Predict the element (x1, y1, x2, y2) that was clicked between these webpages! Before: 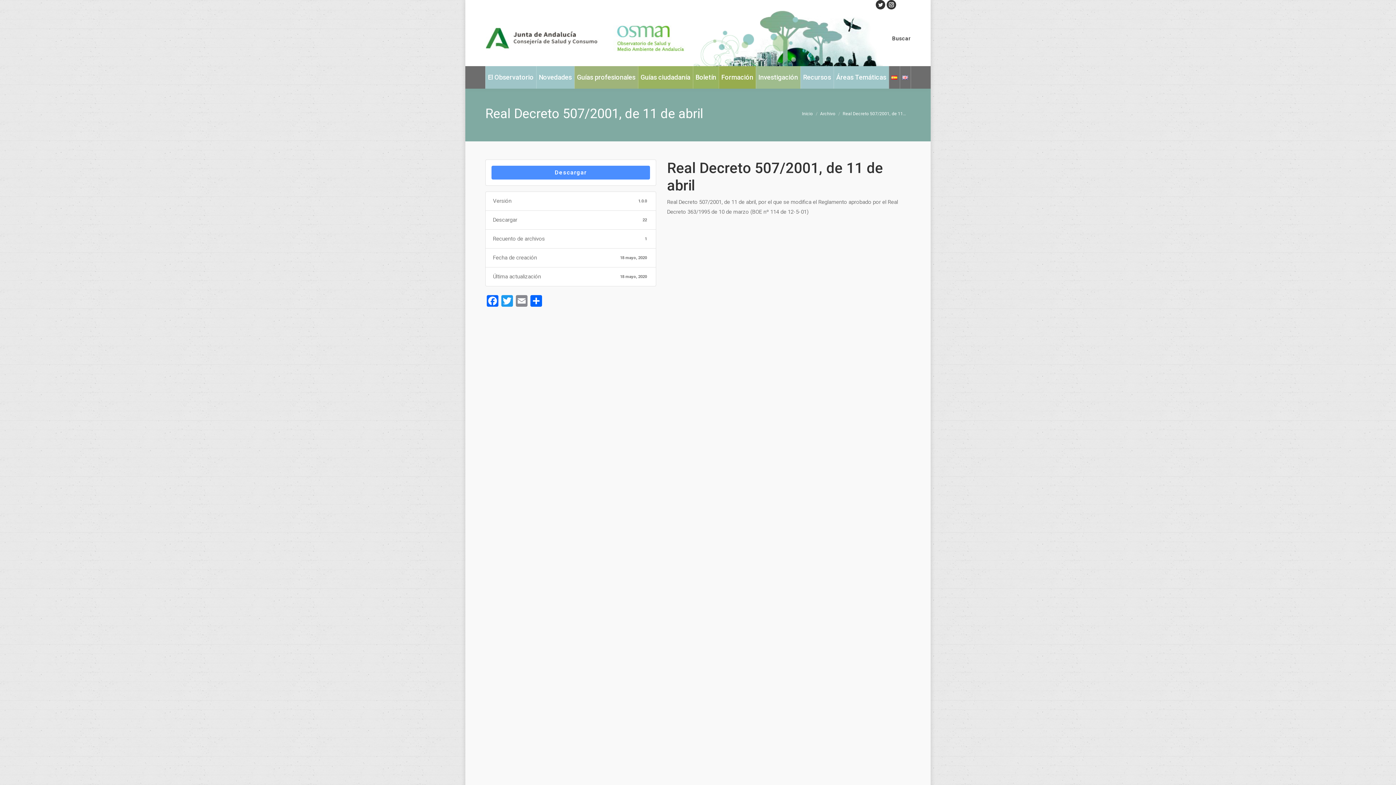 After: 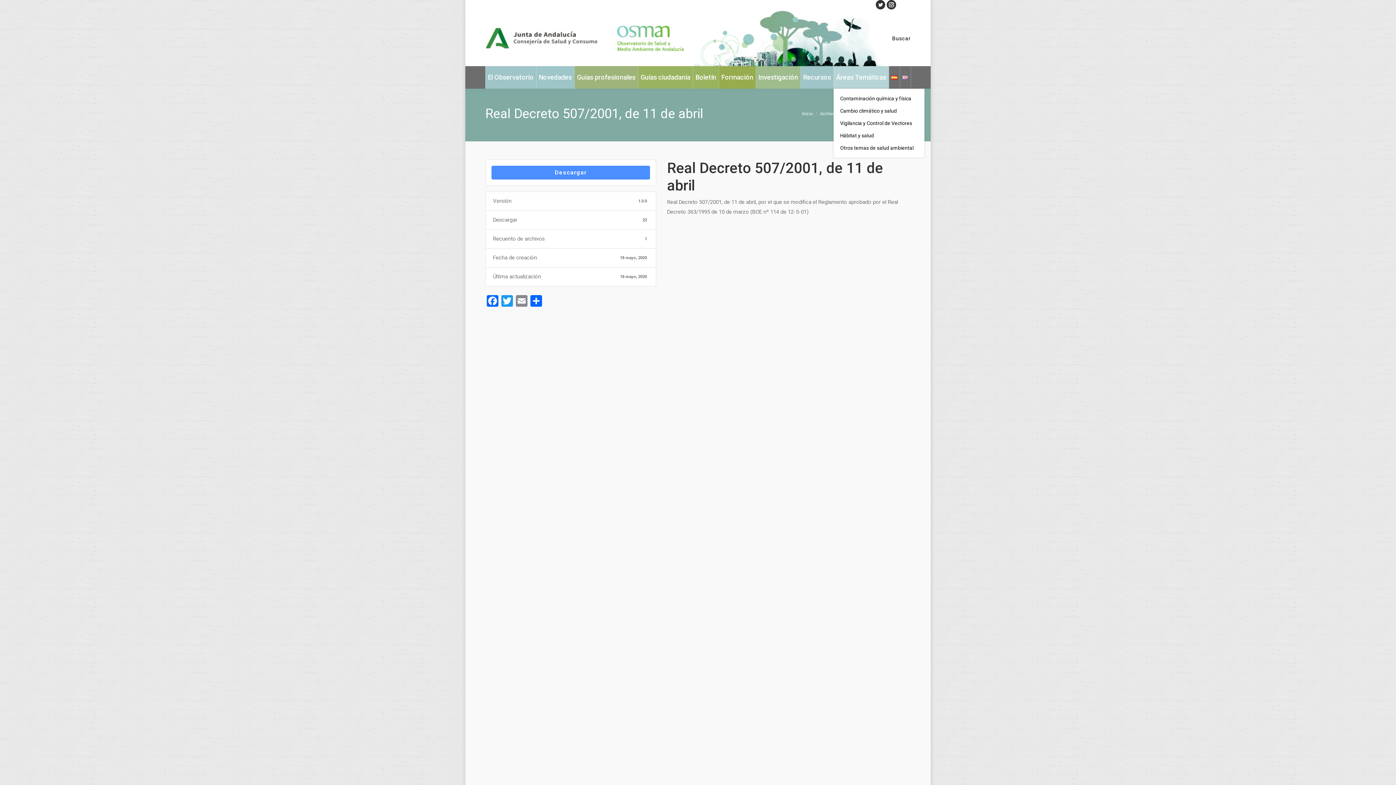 Action: label: Áreas Temáticas bbox: (833, 66, 889, 88)